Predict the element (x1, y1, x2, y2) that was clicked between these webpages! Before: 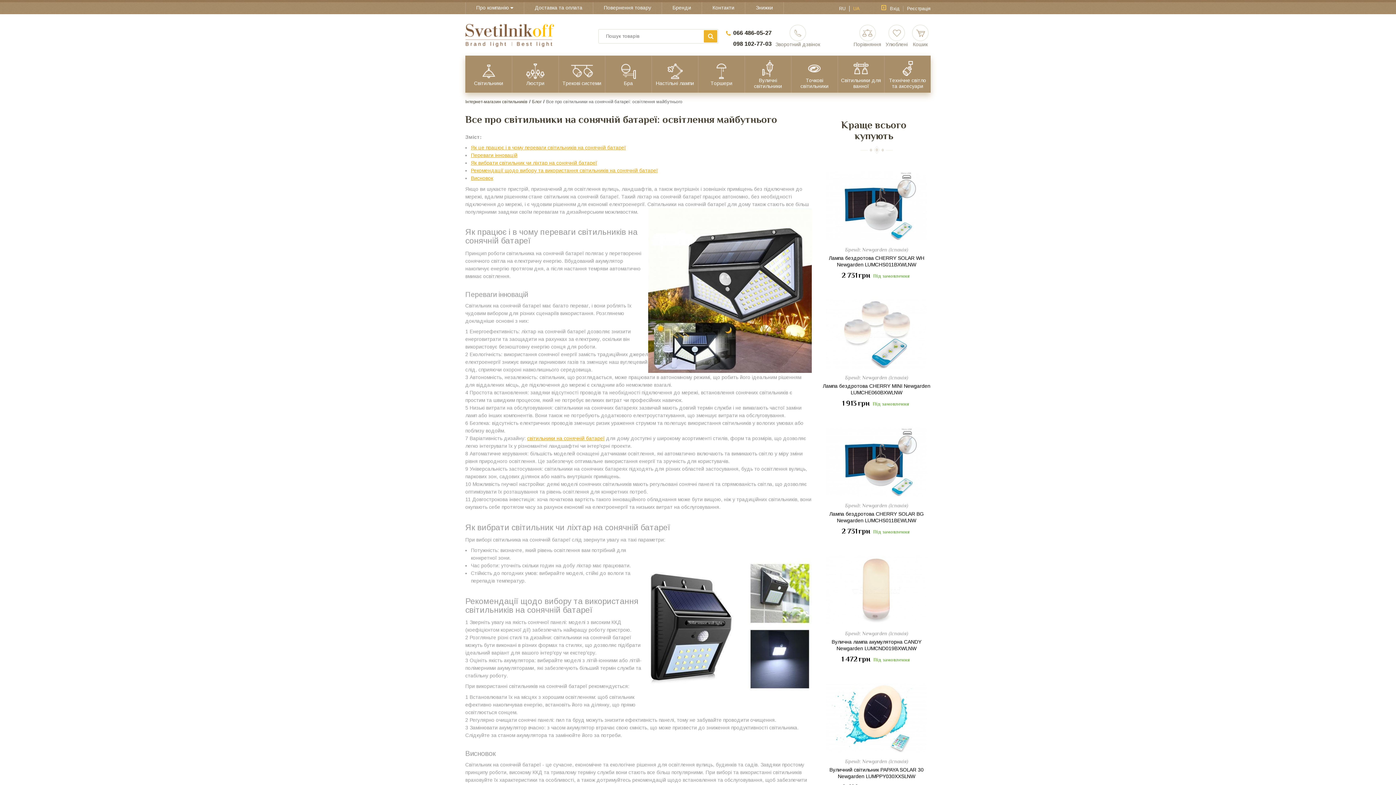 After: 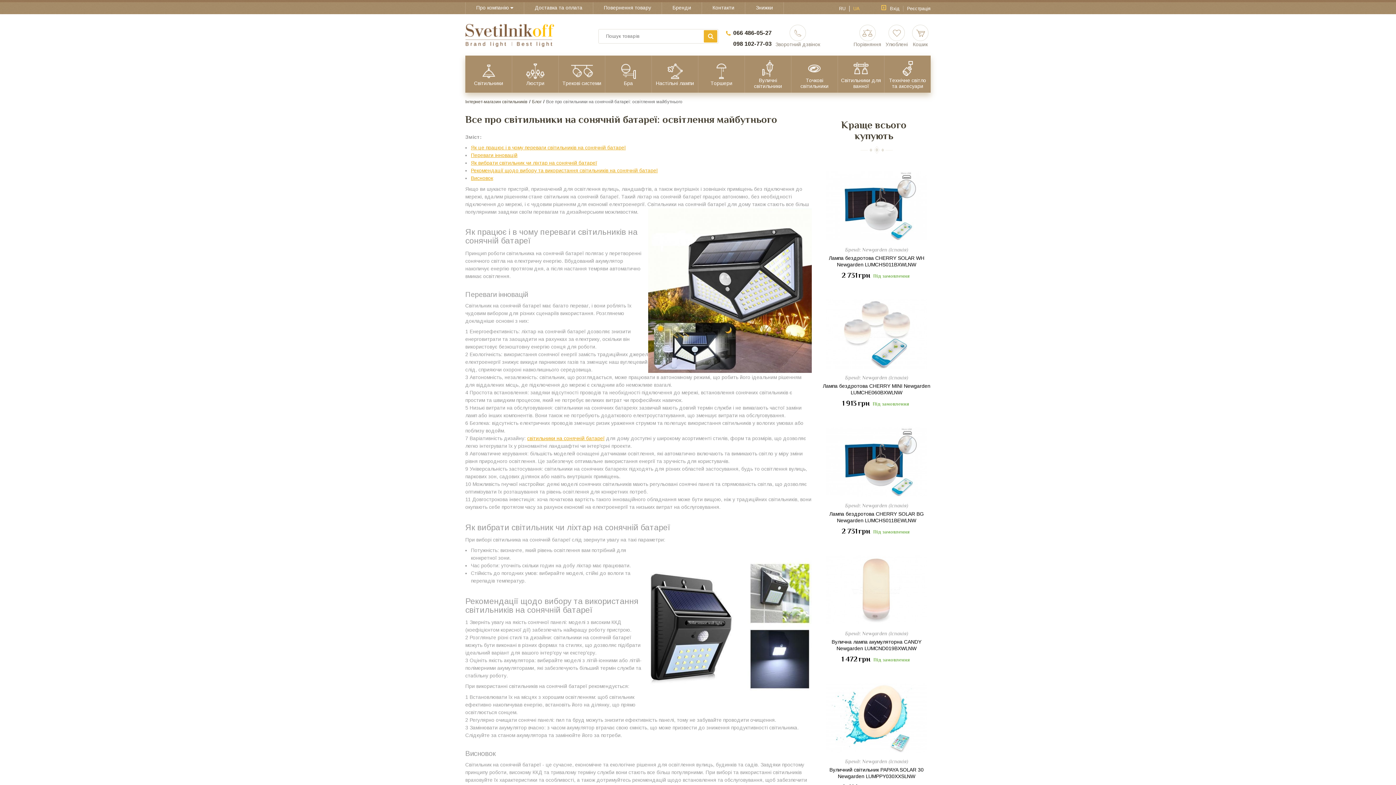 Action: label: 098 102-77-03 bbox: (733, 40, 772, 47)